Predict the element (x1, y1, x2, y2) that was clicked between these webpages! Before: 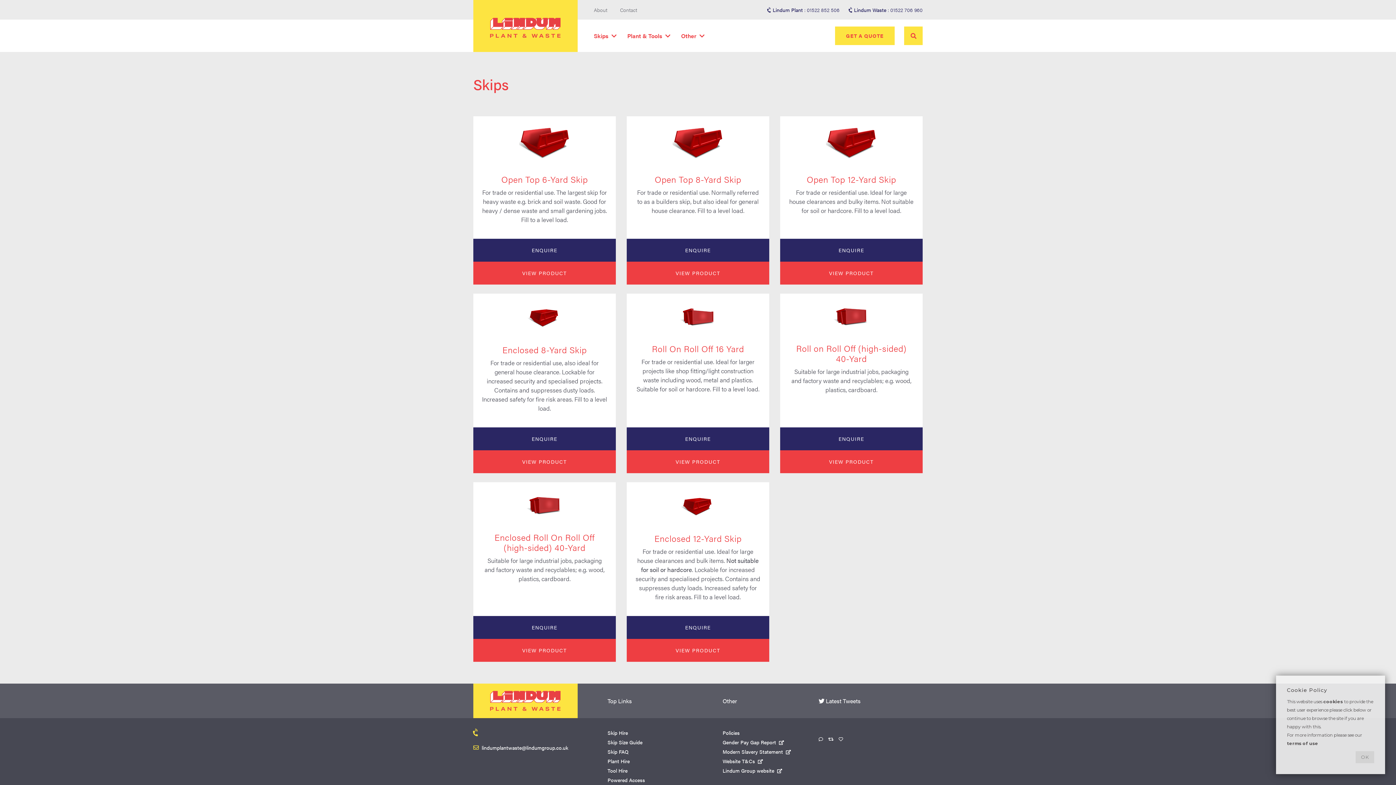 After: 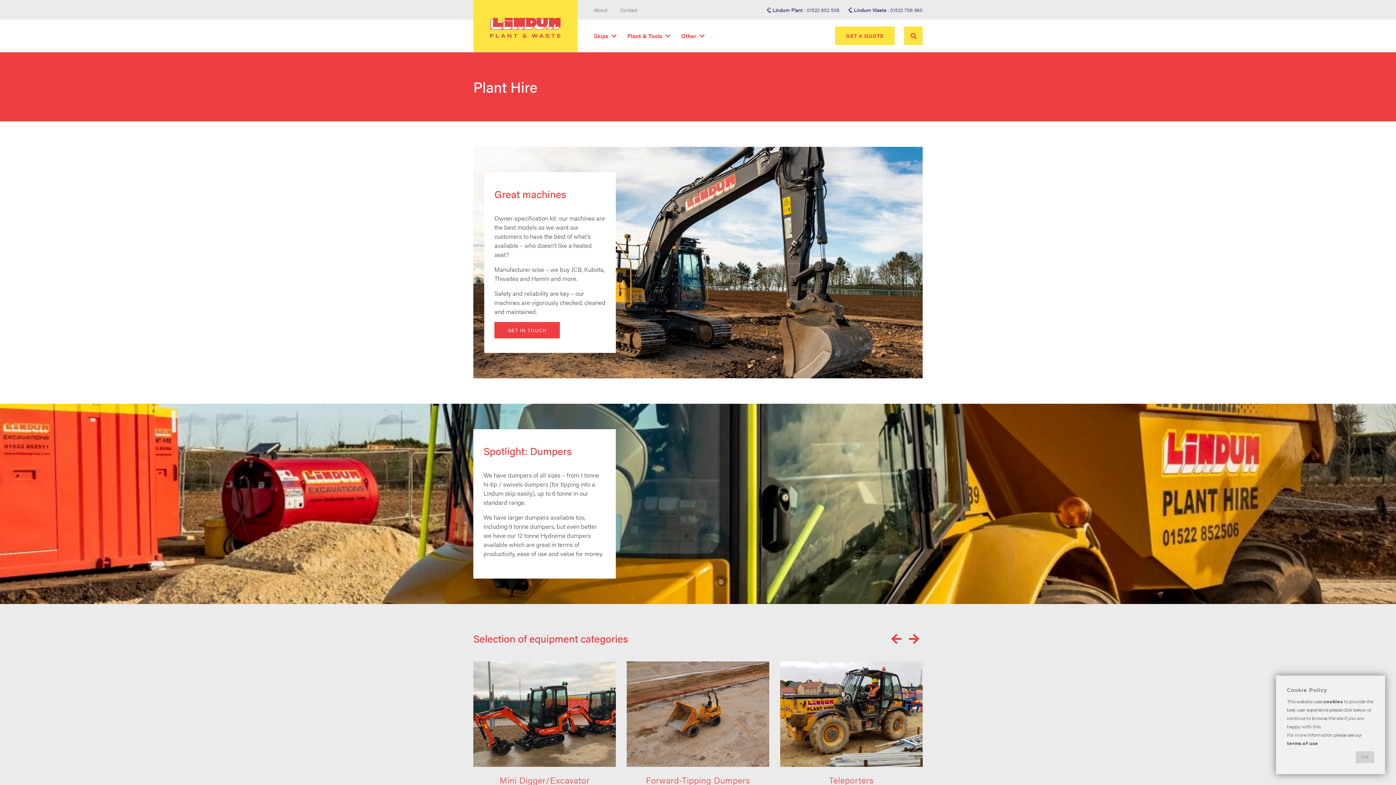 Action: bbox: (607, 757, 629, 765) label: Plant Hire